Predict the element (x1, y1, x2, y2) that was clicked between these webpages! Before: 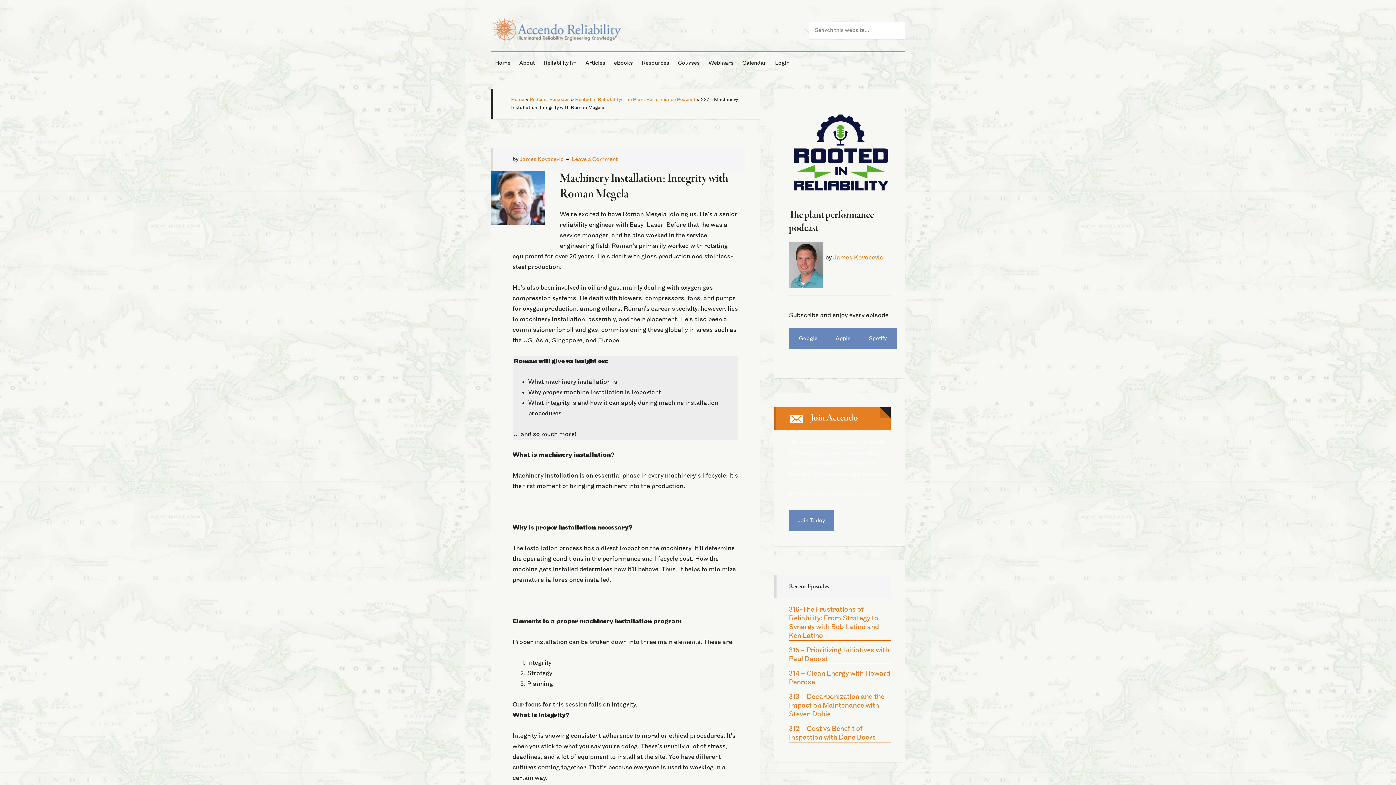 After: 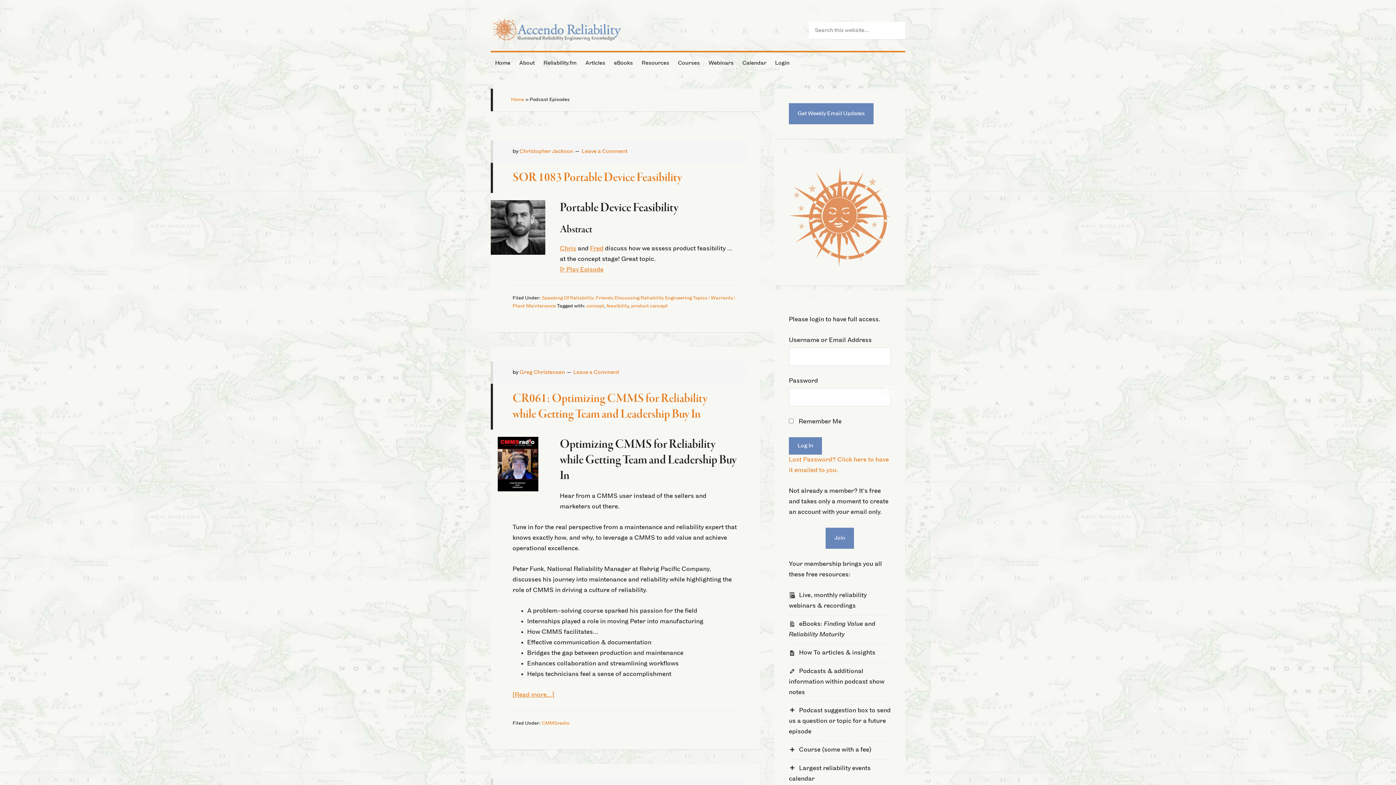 Action: bbox: (529, 97, 569, 102) label: Podcast Episodes